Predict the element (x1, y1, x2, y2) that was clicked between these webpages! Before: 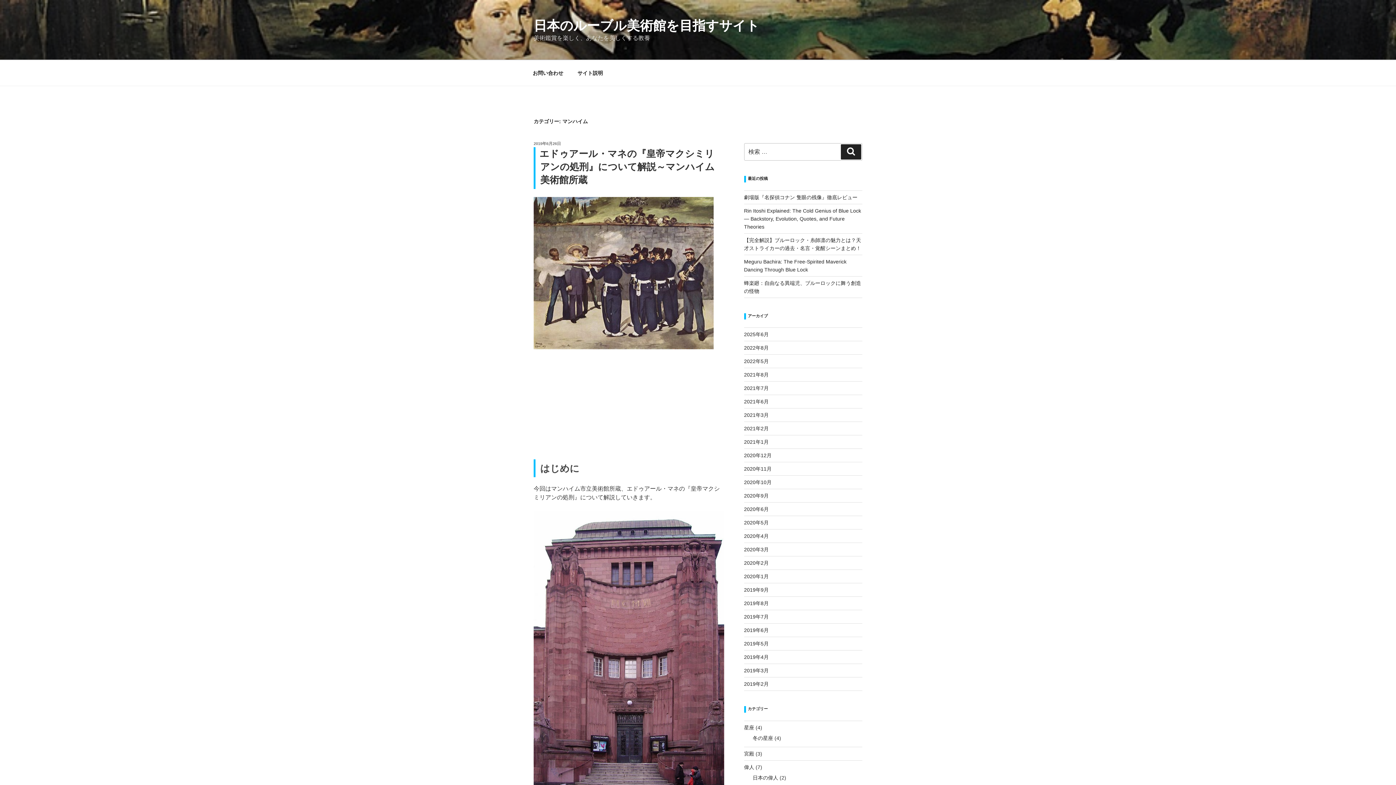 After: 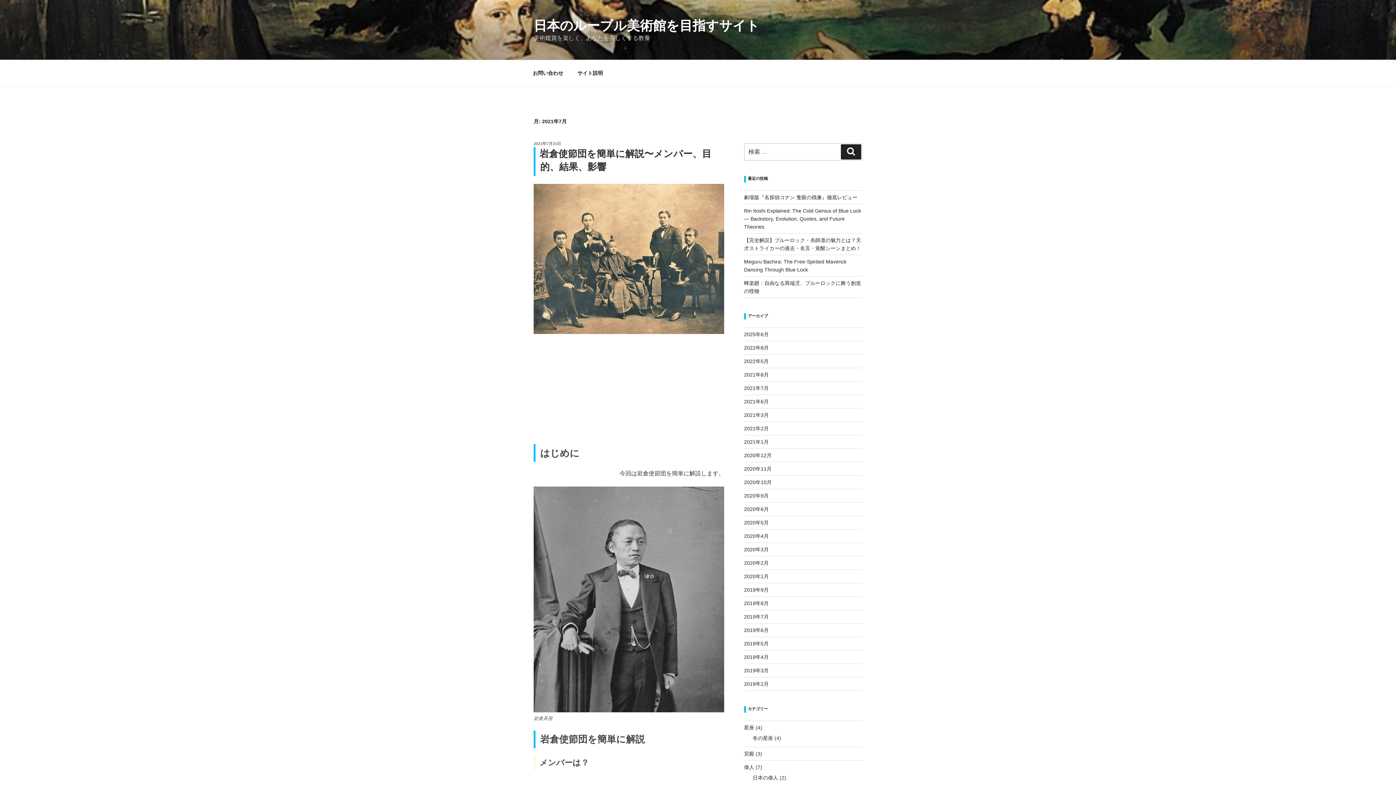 Action: bbox: (744, 385, 768, 391) label: 2021年7月